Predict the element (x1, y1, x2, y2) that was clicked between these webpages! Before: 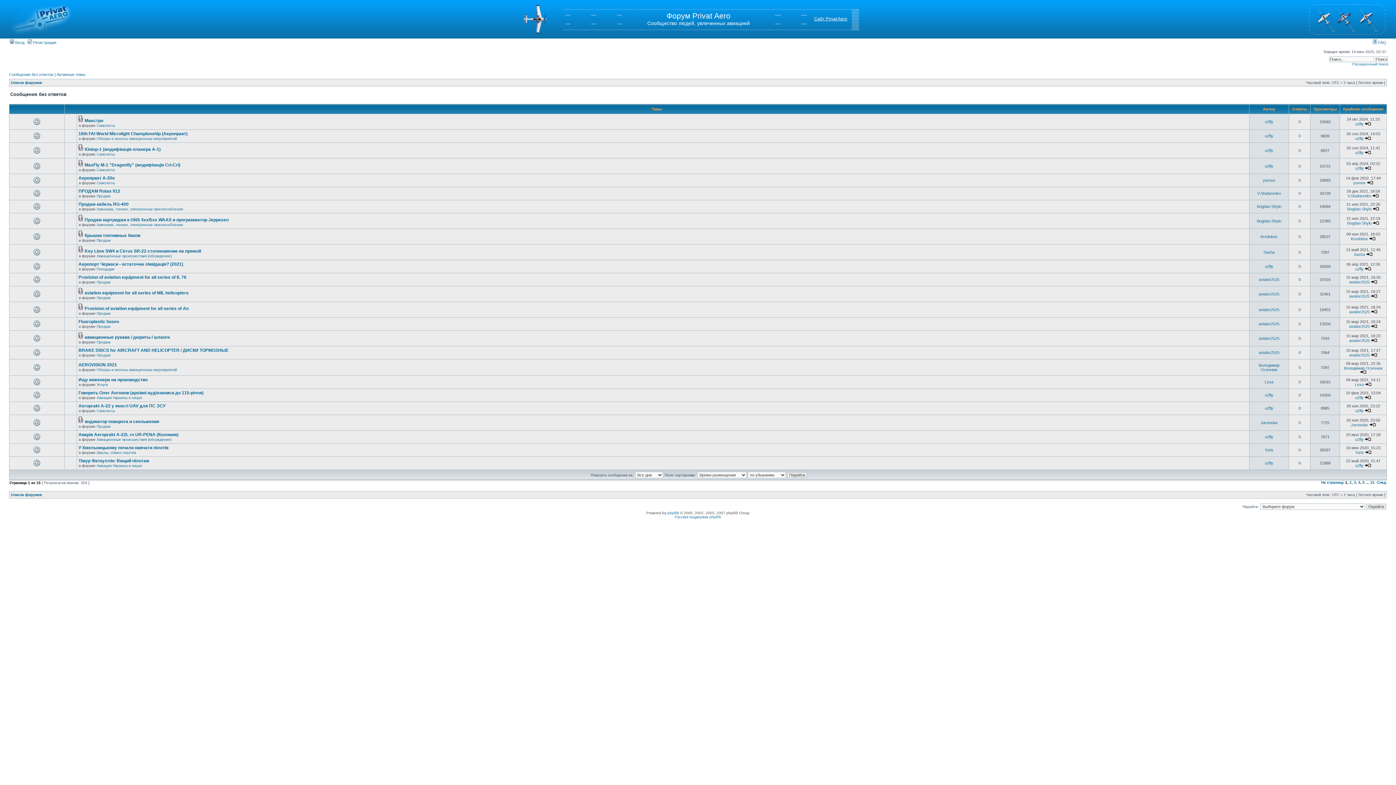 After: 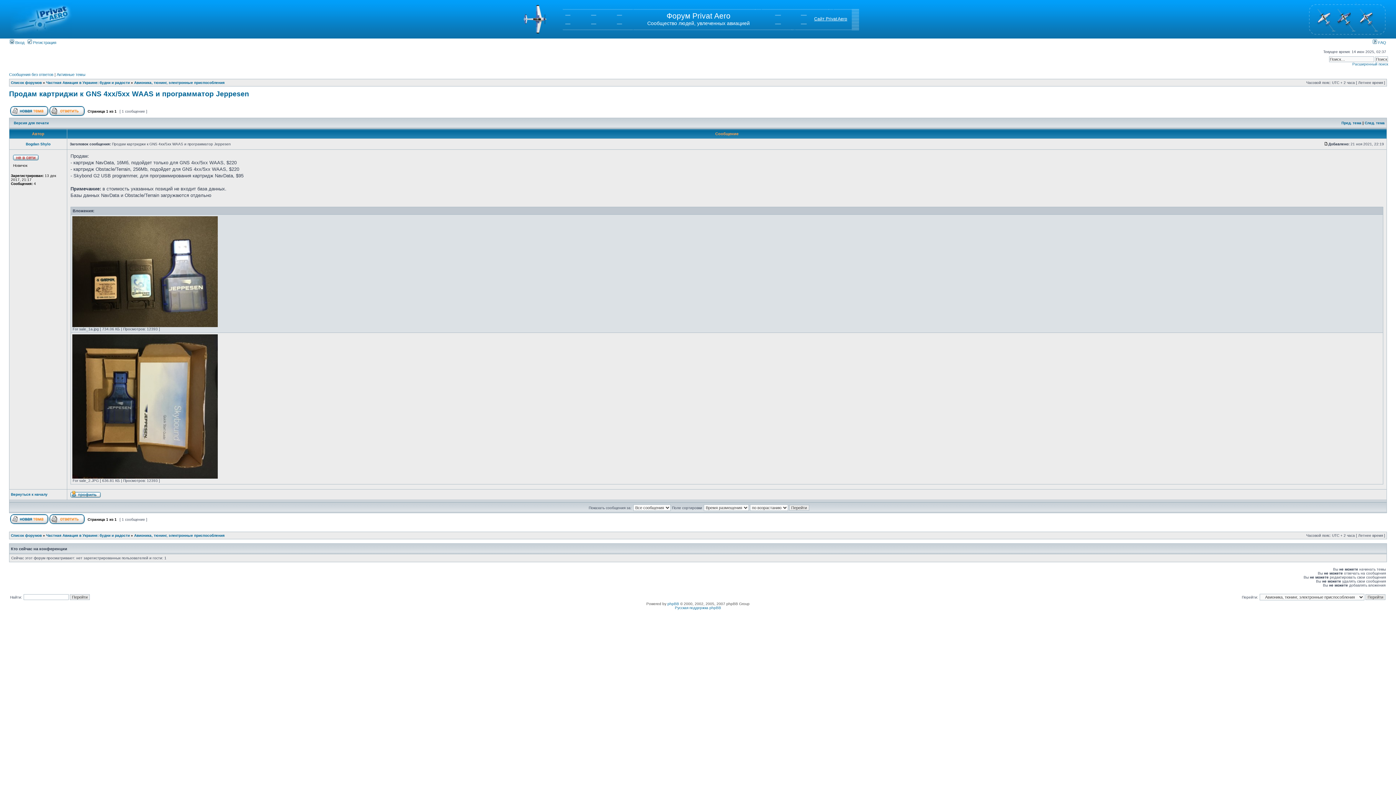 Action: bbox: (1373, 221, 1379, 225)